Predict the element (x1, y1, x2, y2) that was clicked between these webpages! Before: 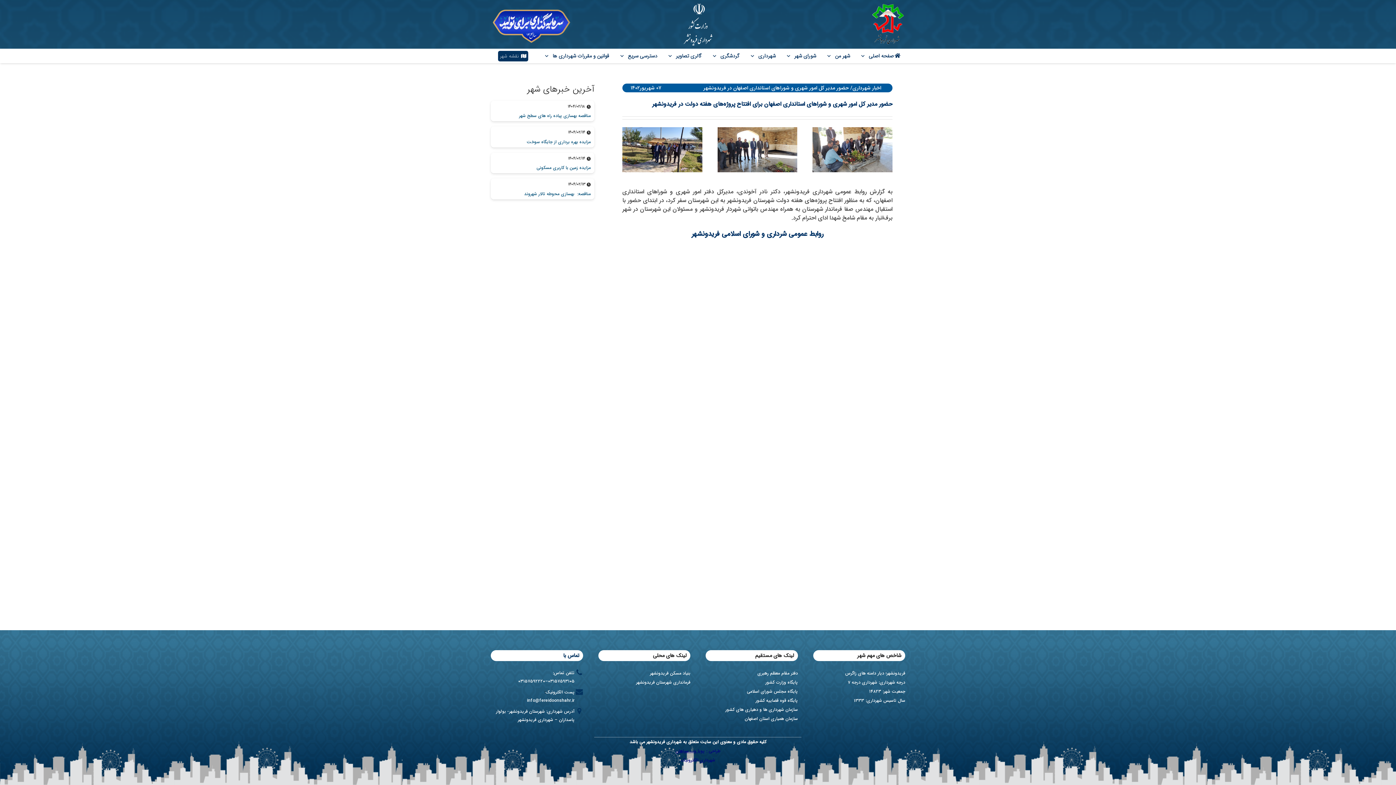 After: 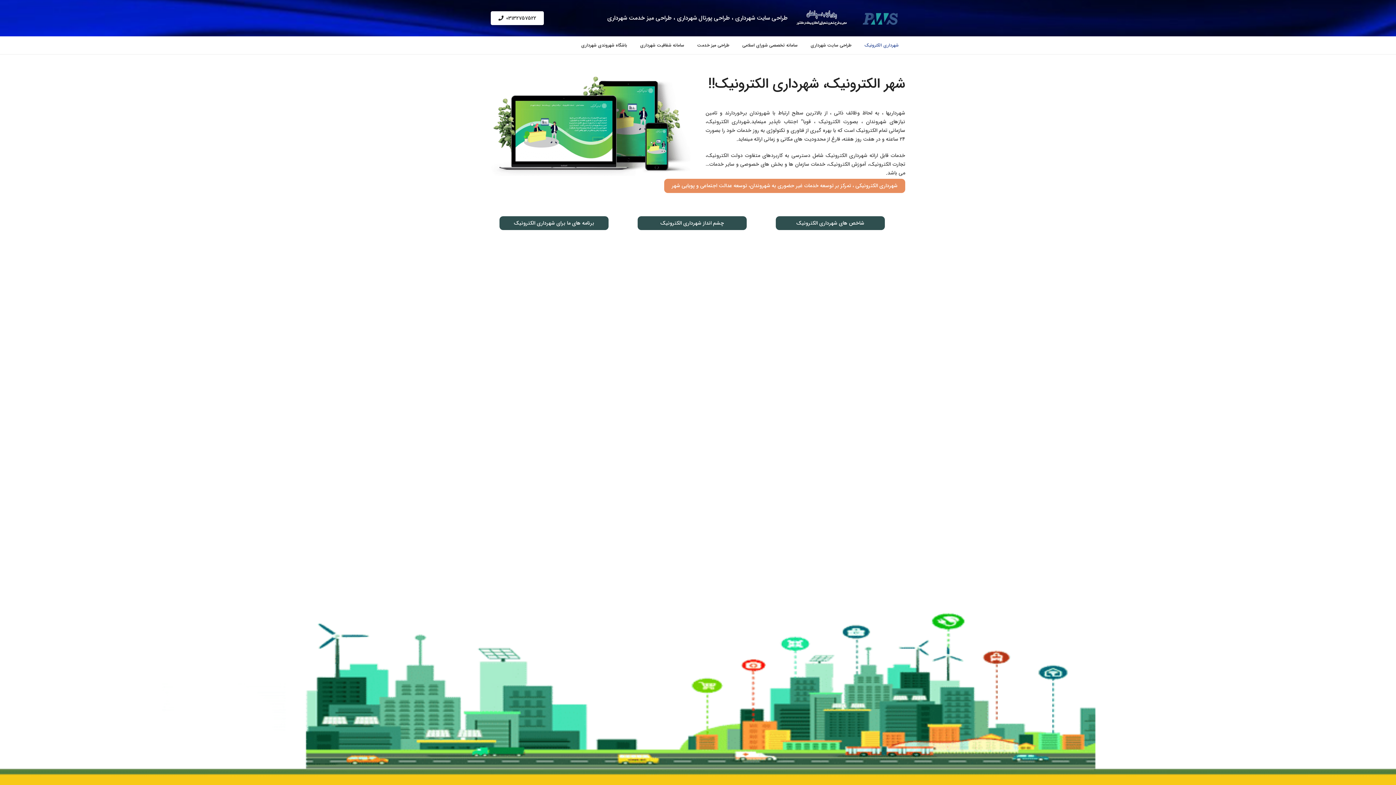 Action: bbox: (681, 757, 715, 764) label: شهرداری الکترونیک